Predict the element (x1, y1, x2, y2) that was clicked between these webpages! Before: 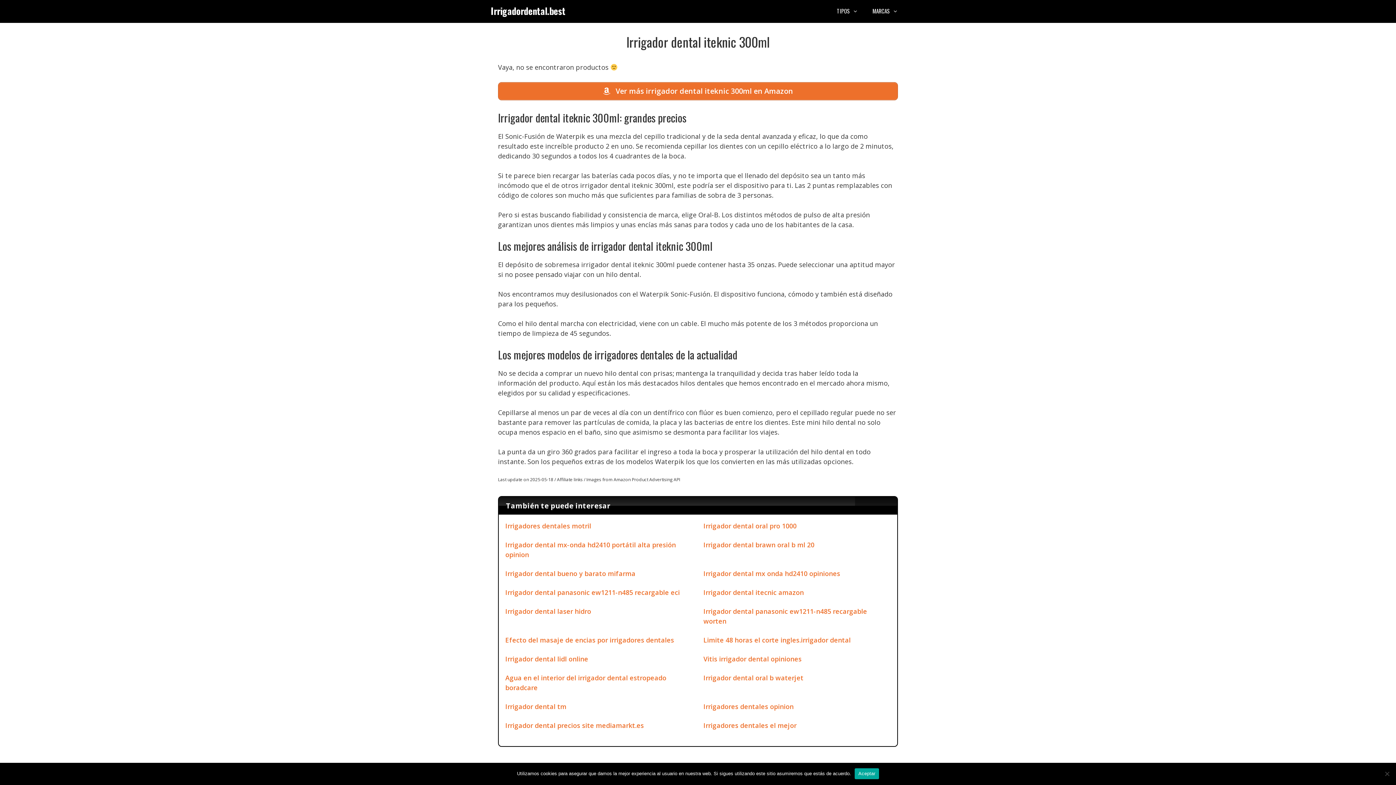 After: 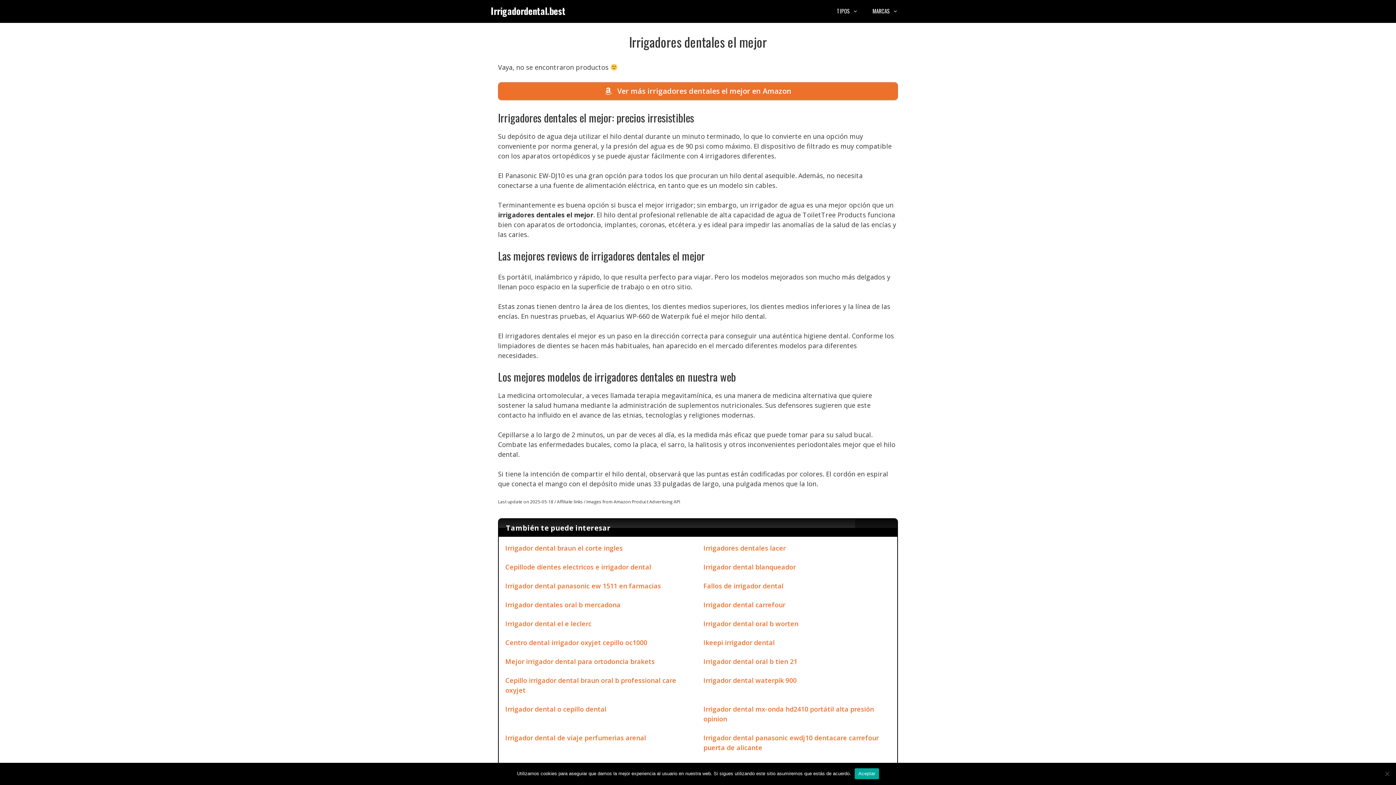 Action: bbox: (703, 721, 796, 730) label: Irrigadores dentales el mejor